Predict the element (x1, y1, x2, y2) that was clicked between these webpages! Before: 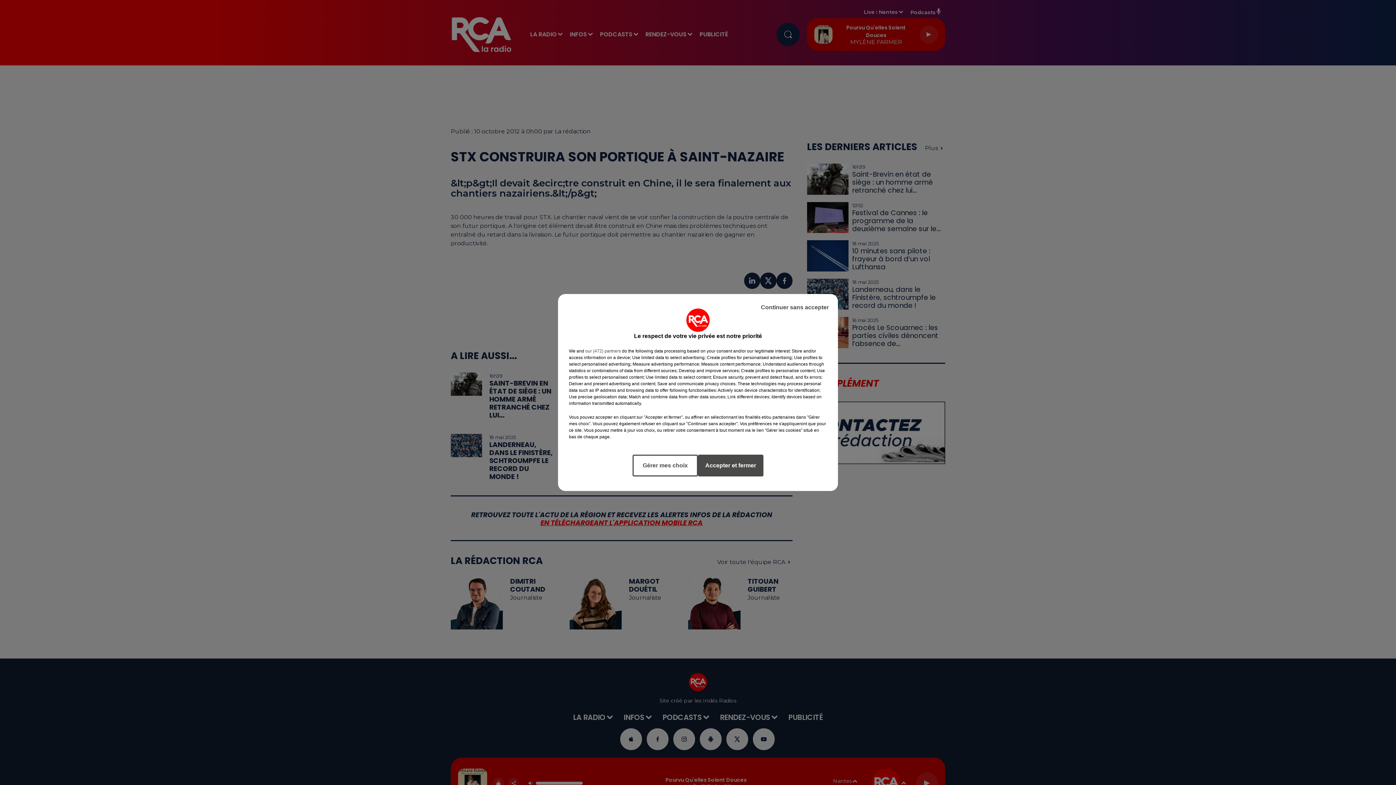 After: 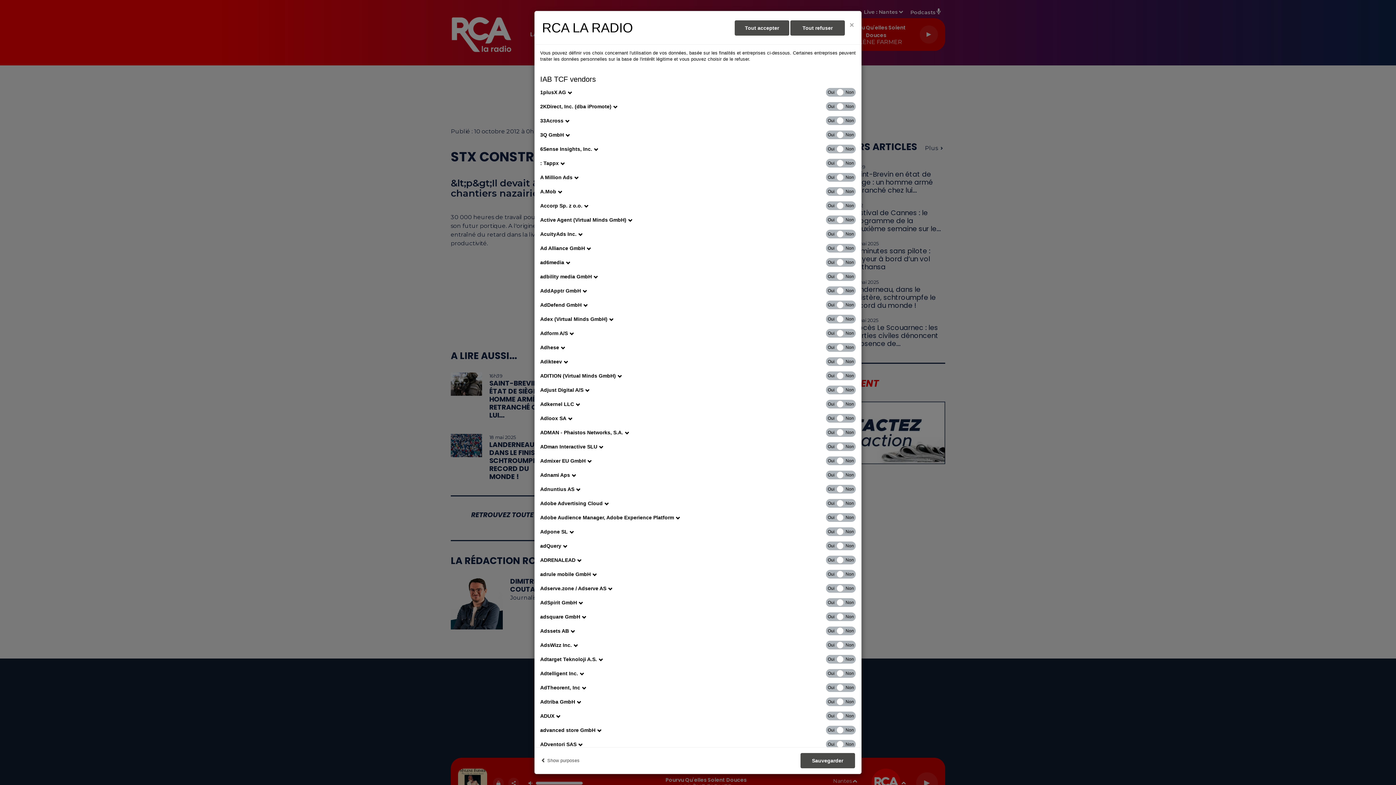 Action: label: show vendors bbox: (585, 348, 621, 354)